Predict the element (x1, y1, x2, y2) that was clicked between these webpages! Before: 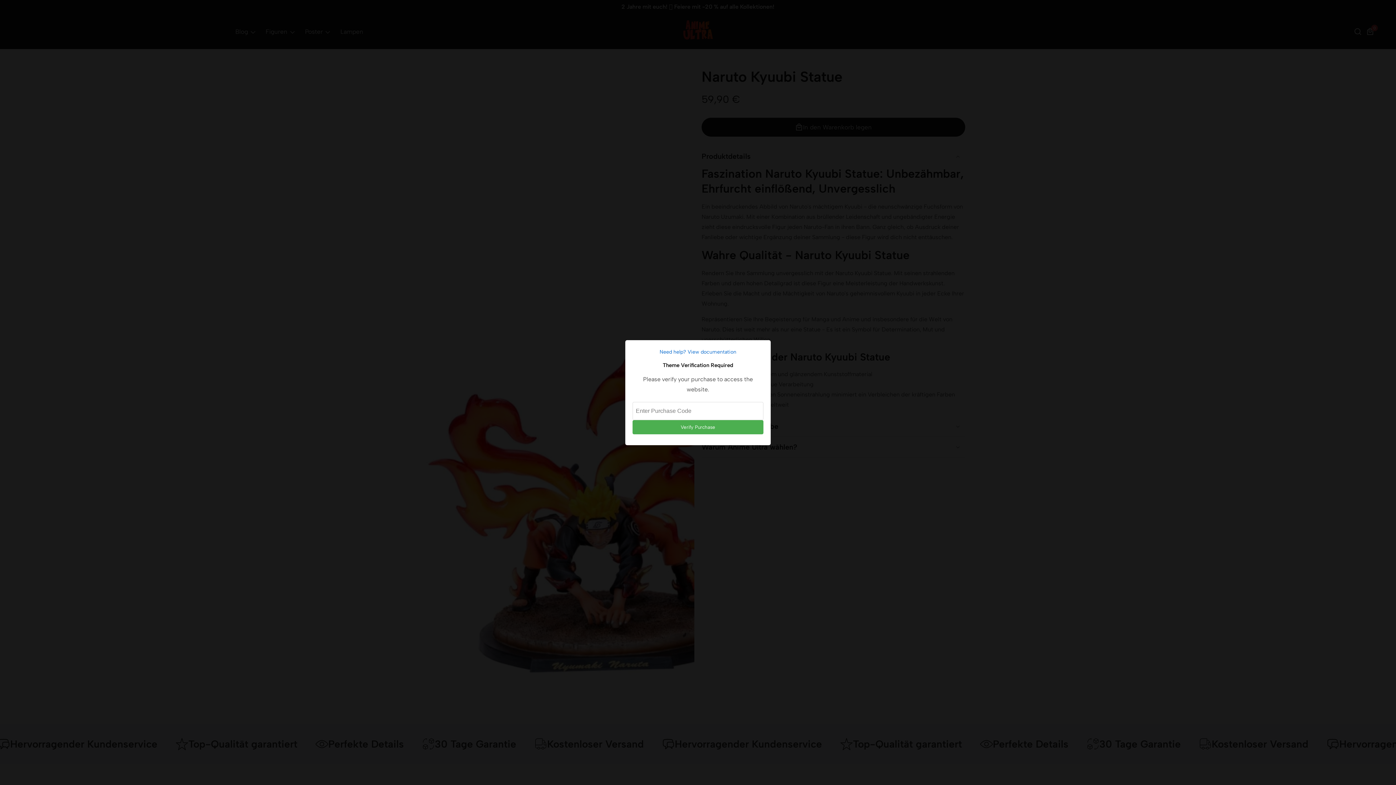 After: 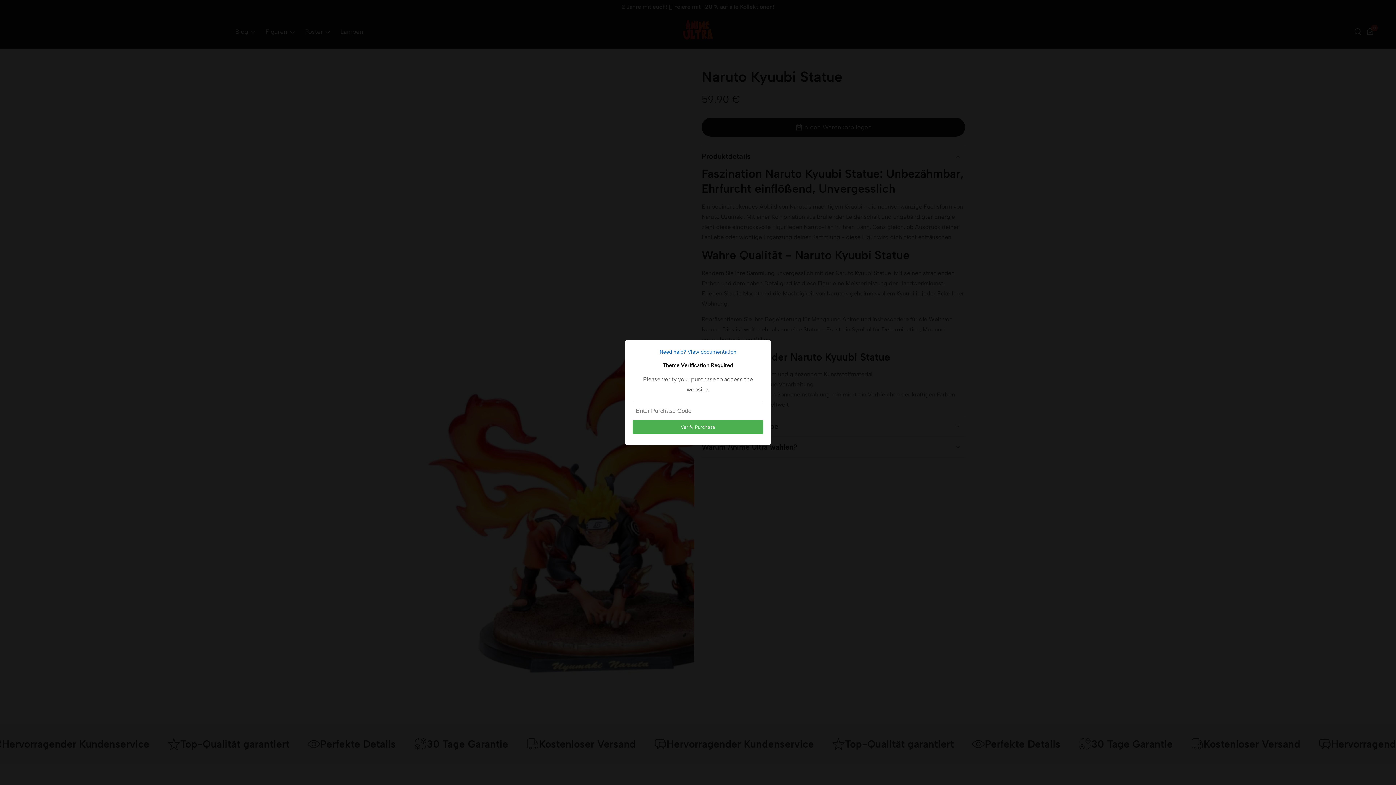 Action: label: Need help? View documentation bbox: (632, 347, 763, 356)